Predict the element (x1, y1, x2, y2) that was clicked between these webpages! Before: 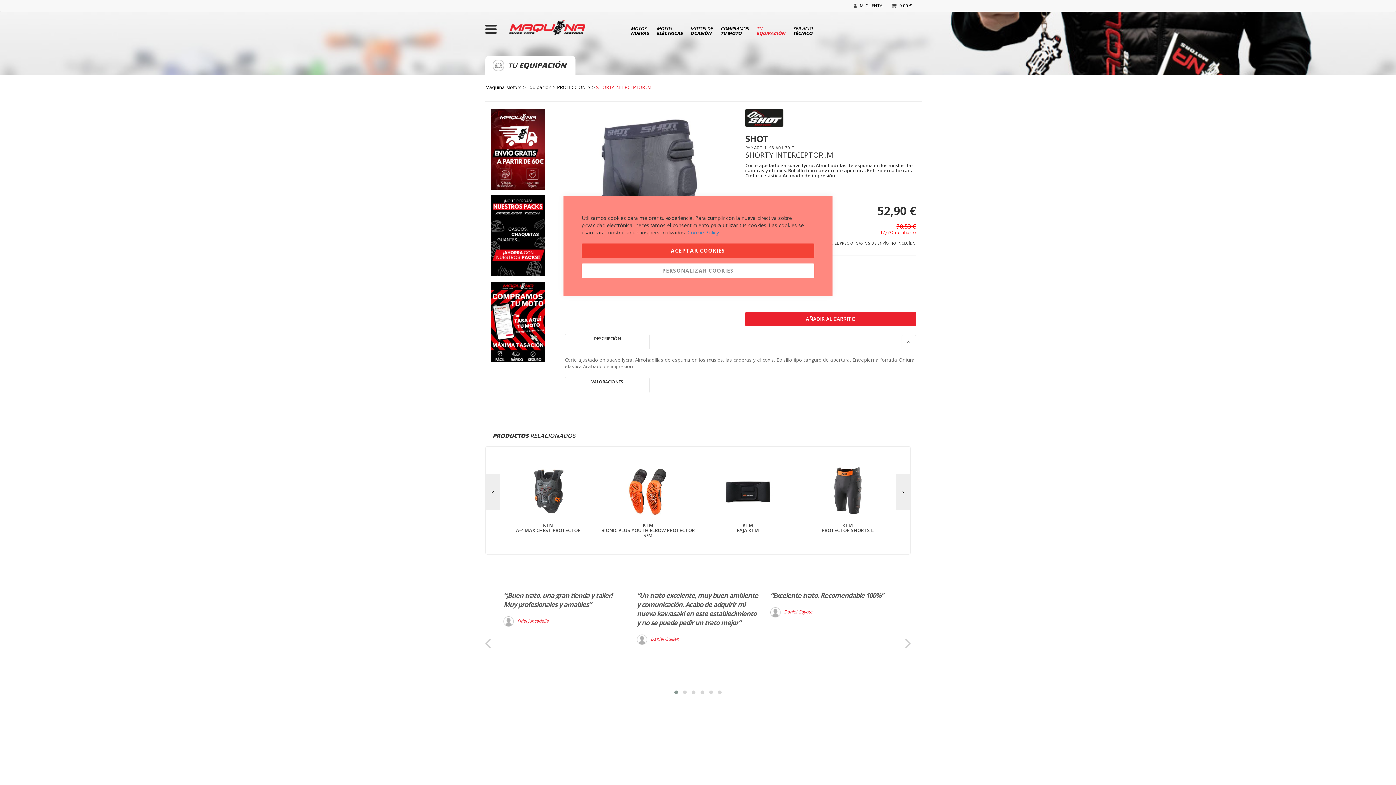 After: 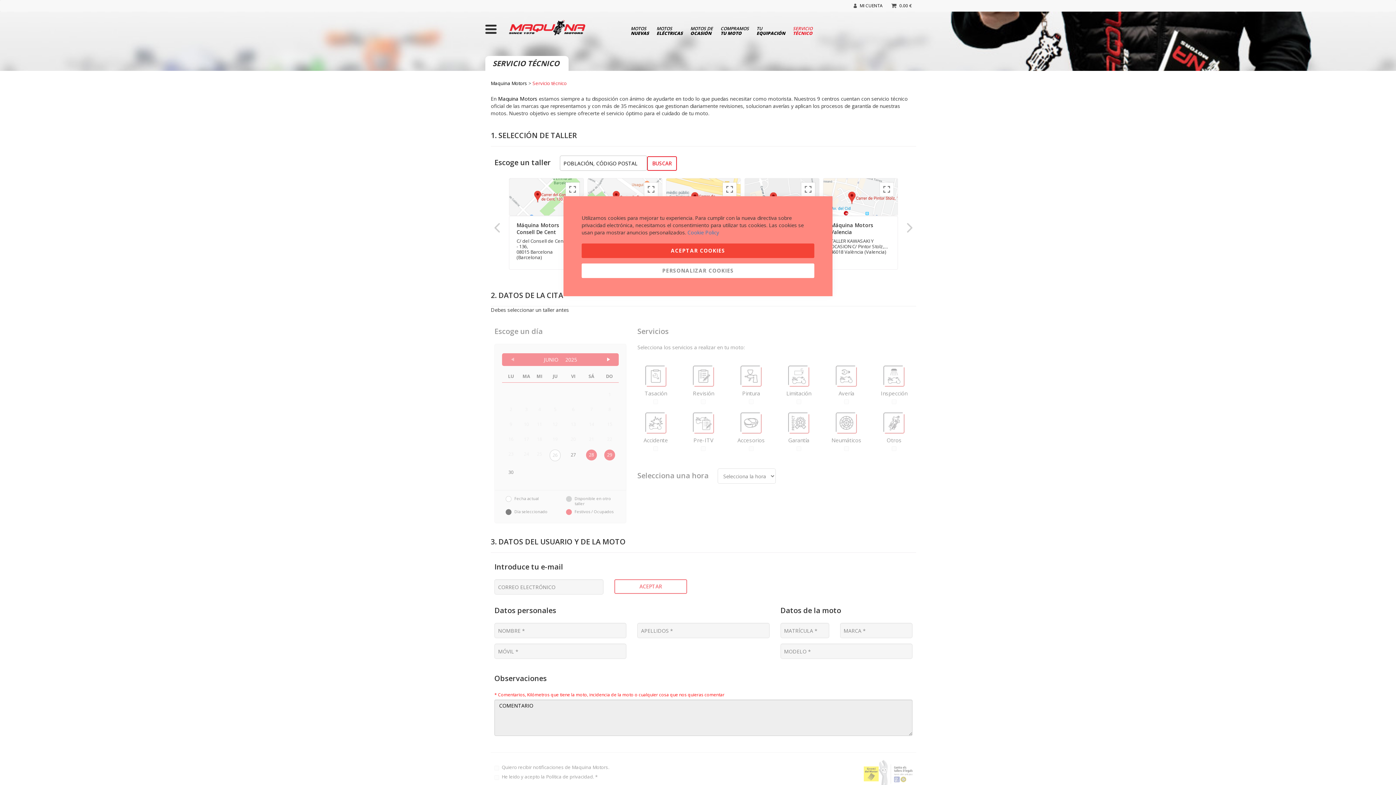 Action: label: SERVICIO
TÉCNICO bbox: (793, 25, 812, 35)